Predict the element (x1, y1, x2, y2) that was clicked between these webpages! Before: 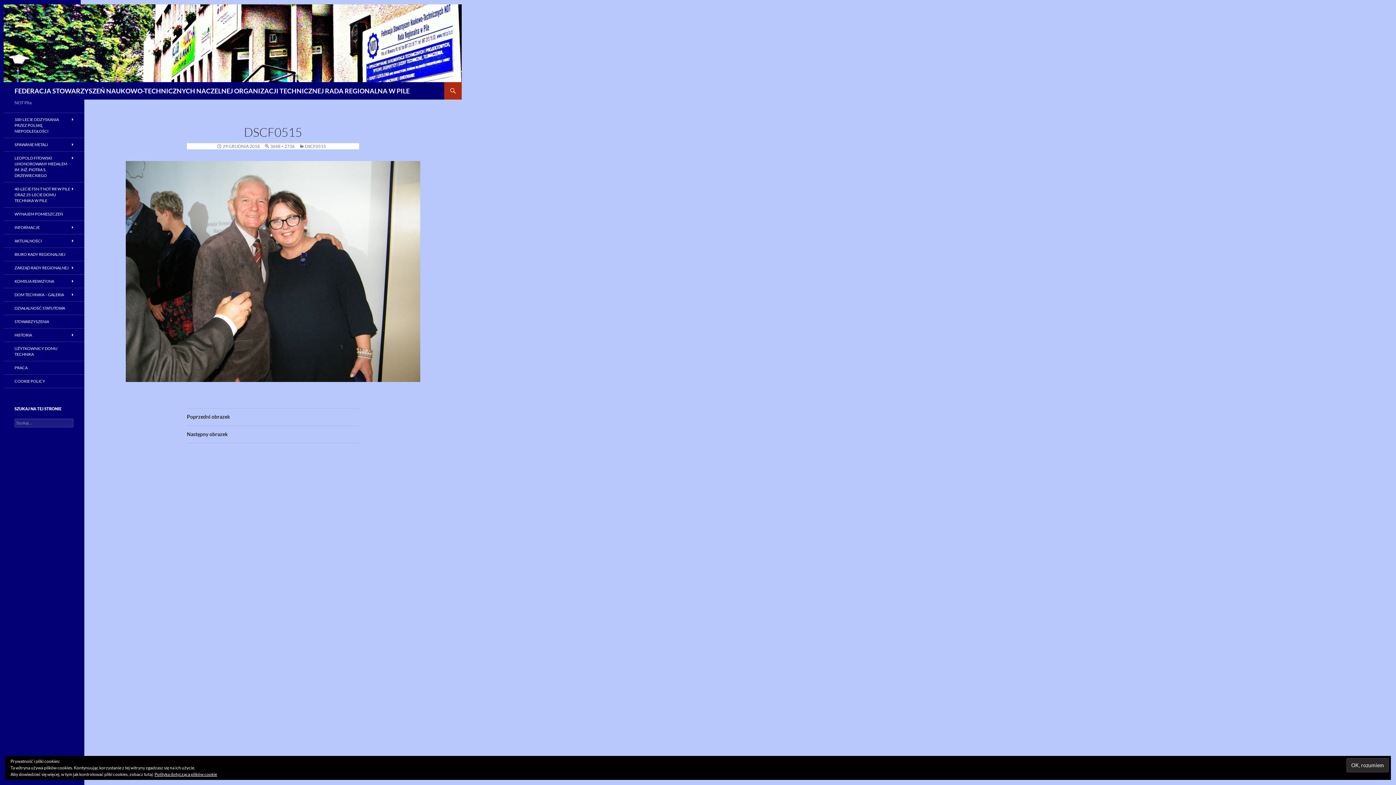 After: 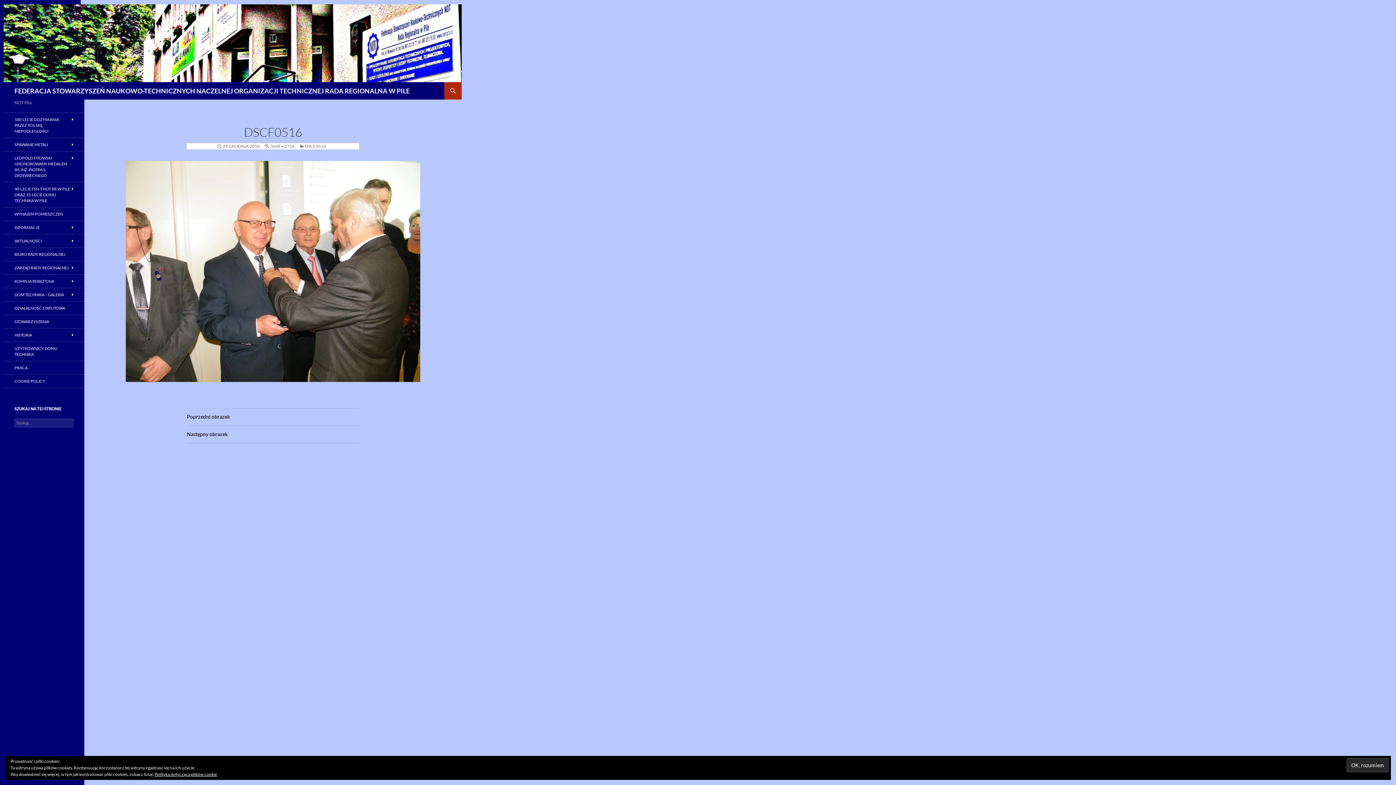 Action: bbox: (186, 426, 359, 443) label: Następny obrazek